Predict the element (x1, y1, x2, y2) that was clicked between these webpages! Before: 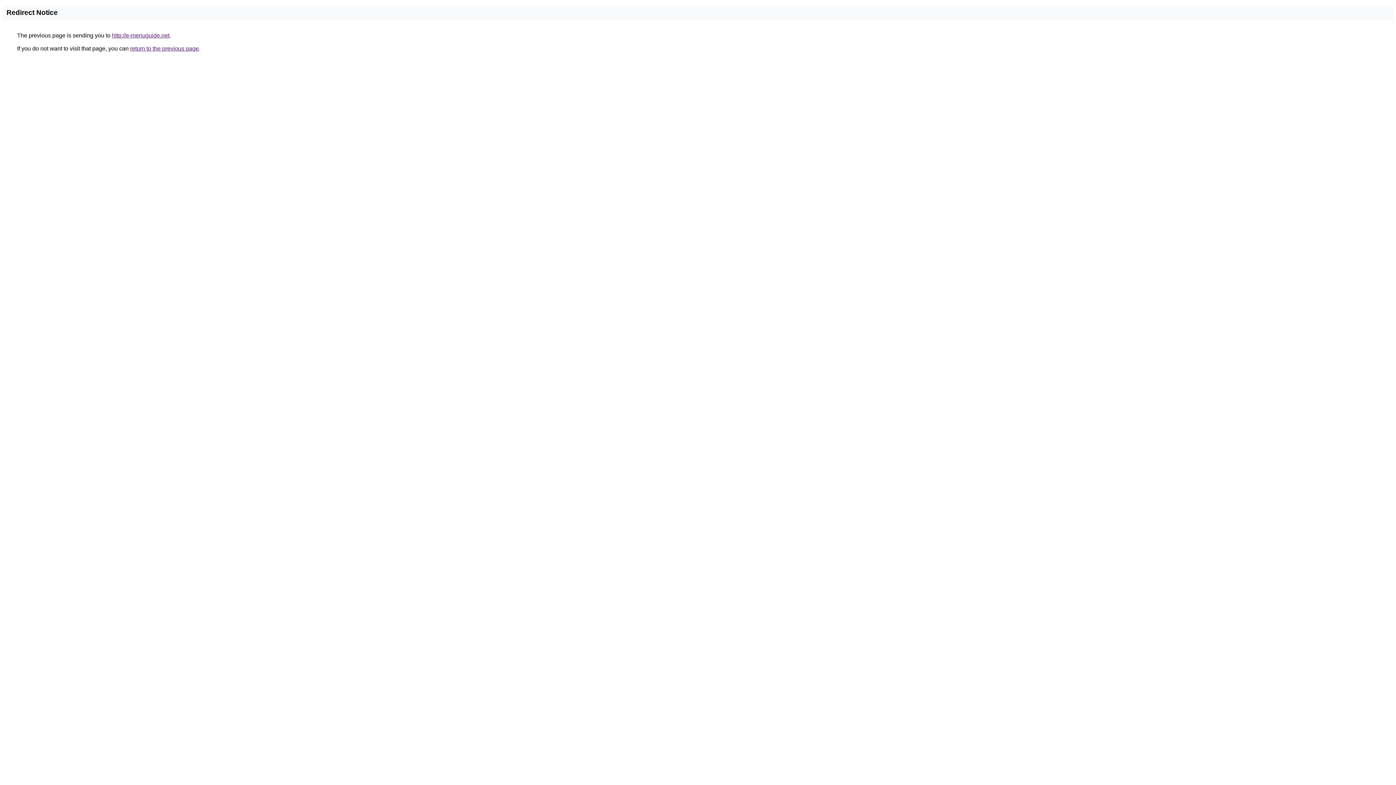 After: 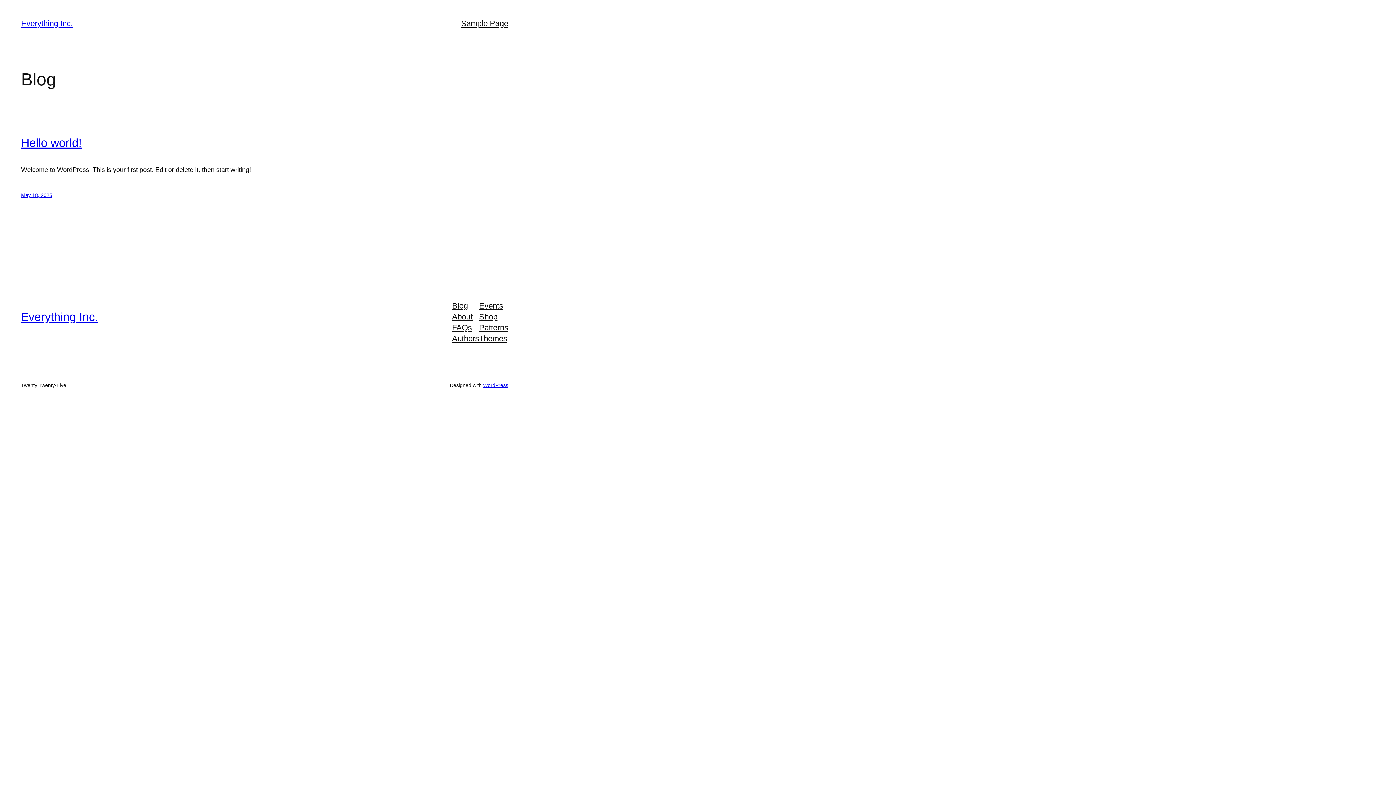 Action: label: http://e-menuguide.net bbox: (112, 32, 169, 38)